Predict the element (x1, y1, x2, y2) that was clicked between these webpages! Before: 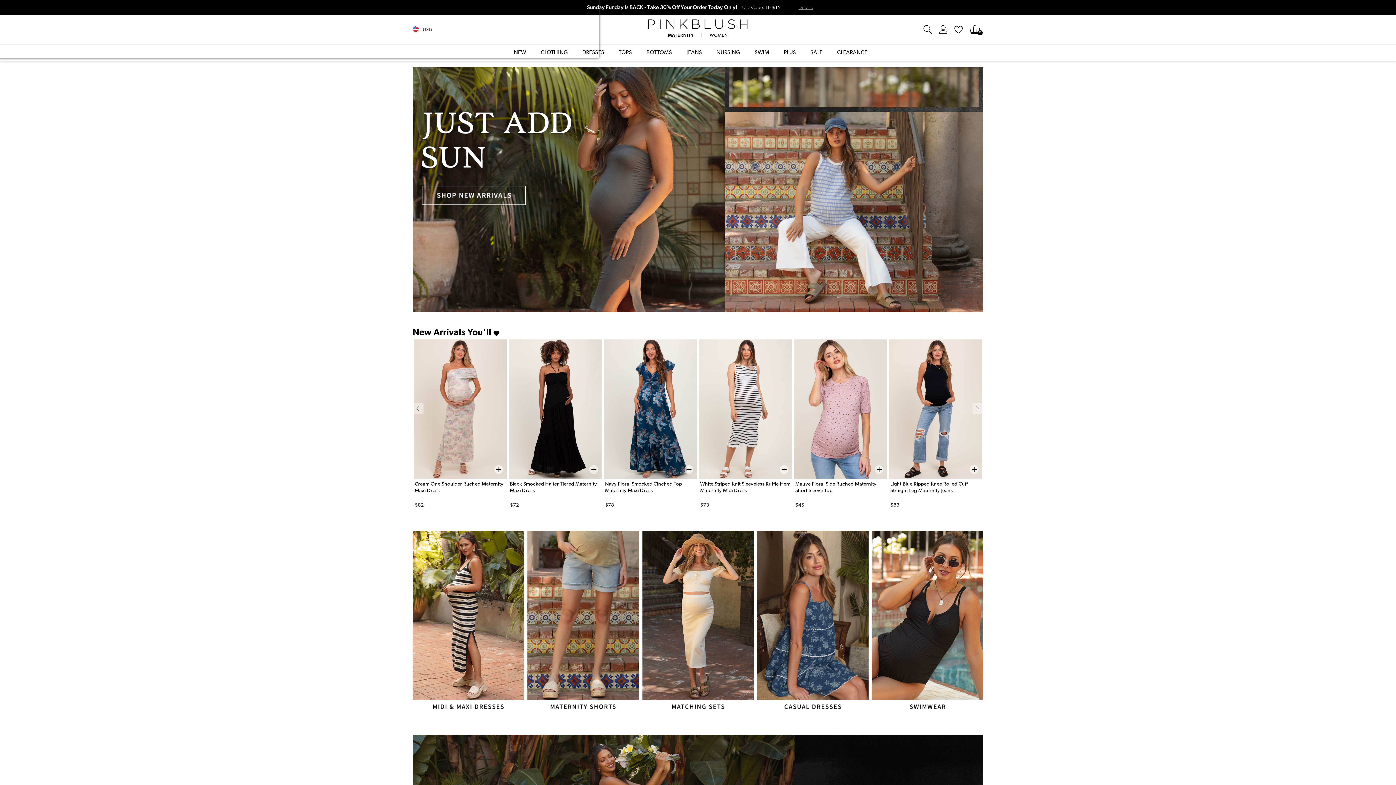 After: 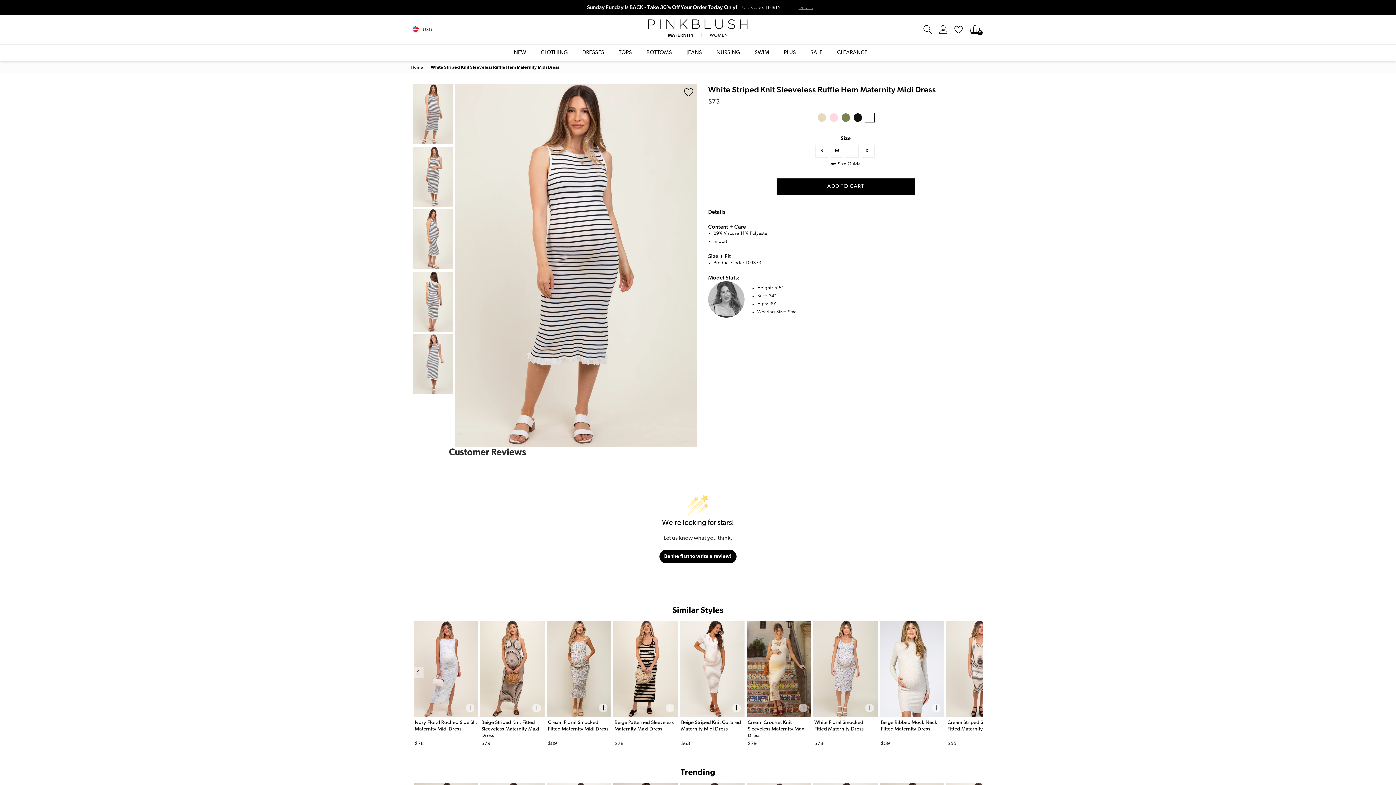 Action: bbox: (699, 475, 792, 480)